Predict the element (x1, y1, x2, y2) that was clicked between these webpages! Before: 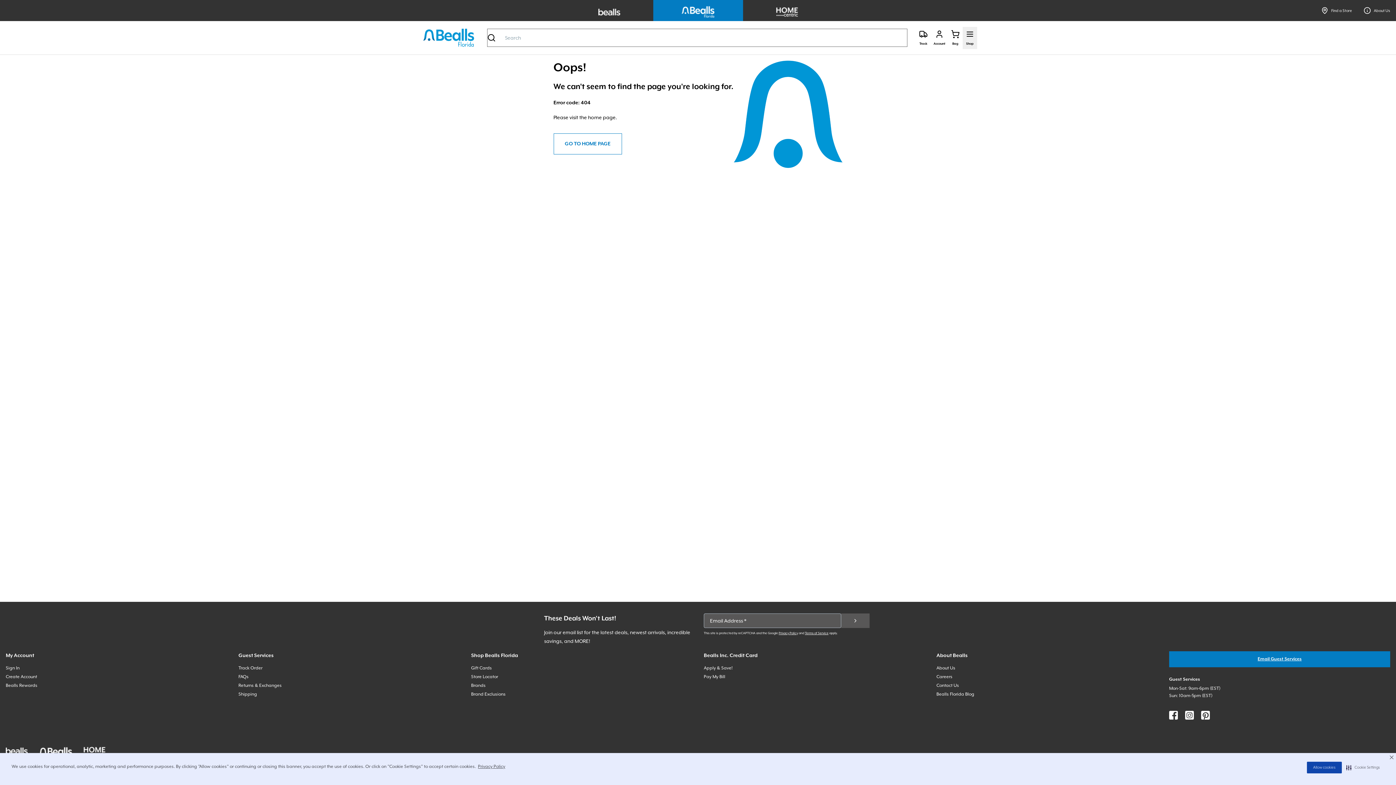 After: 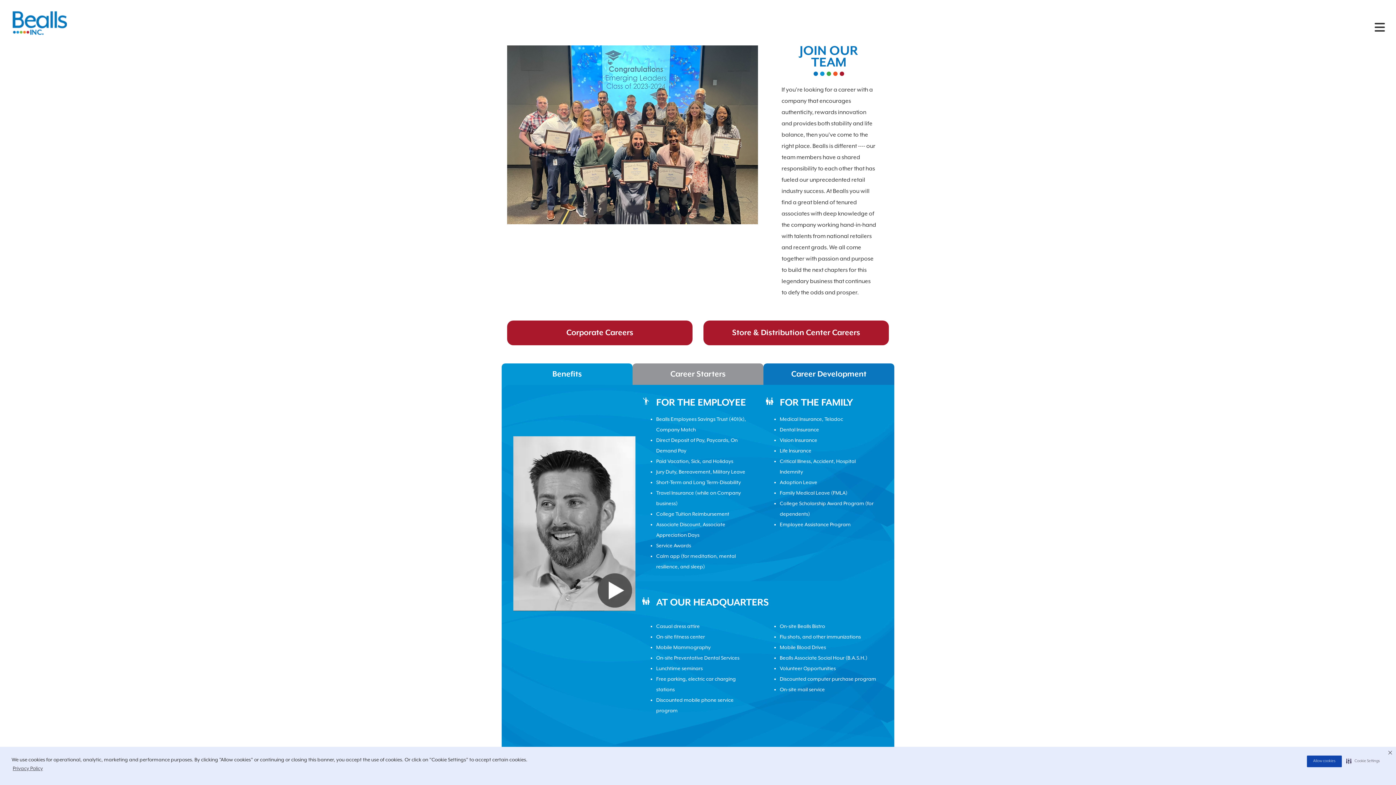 Action: bbox: (936, 674, 952, 679) label: Careers